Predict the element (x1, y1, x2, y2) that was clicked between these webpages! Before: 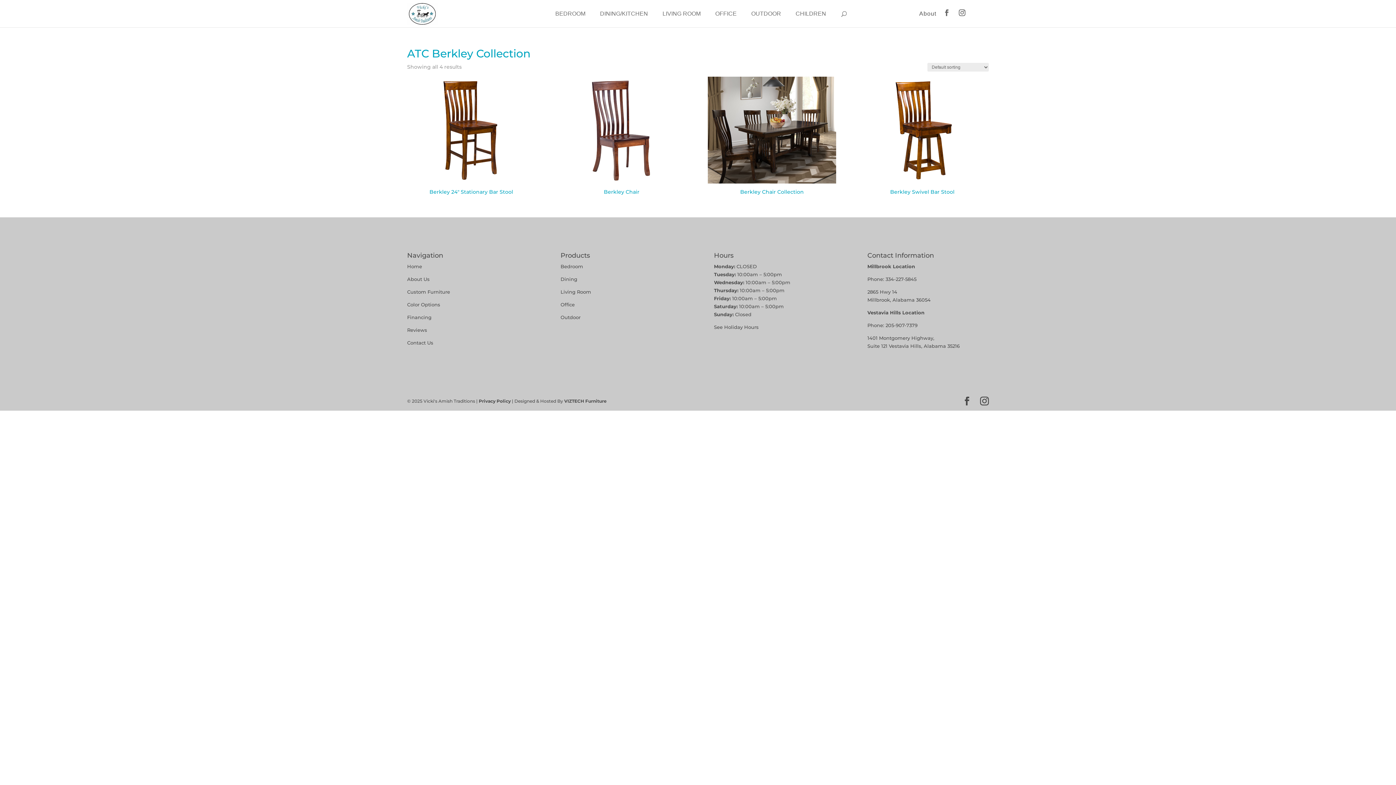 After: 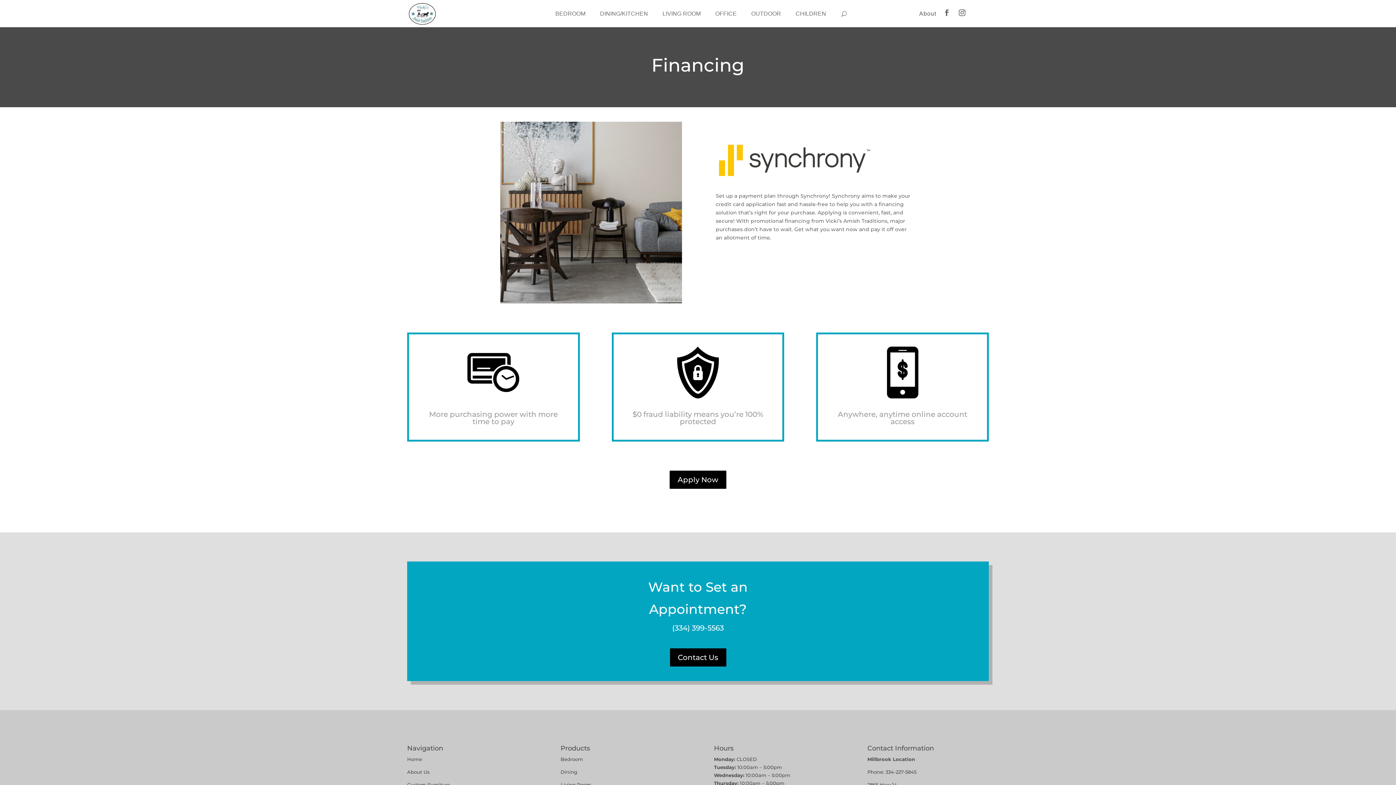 Action: label: Financing bbox: (407, 314, 431, 320)